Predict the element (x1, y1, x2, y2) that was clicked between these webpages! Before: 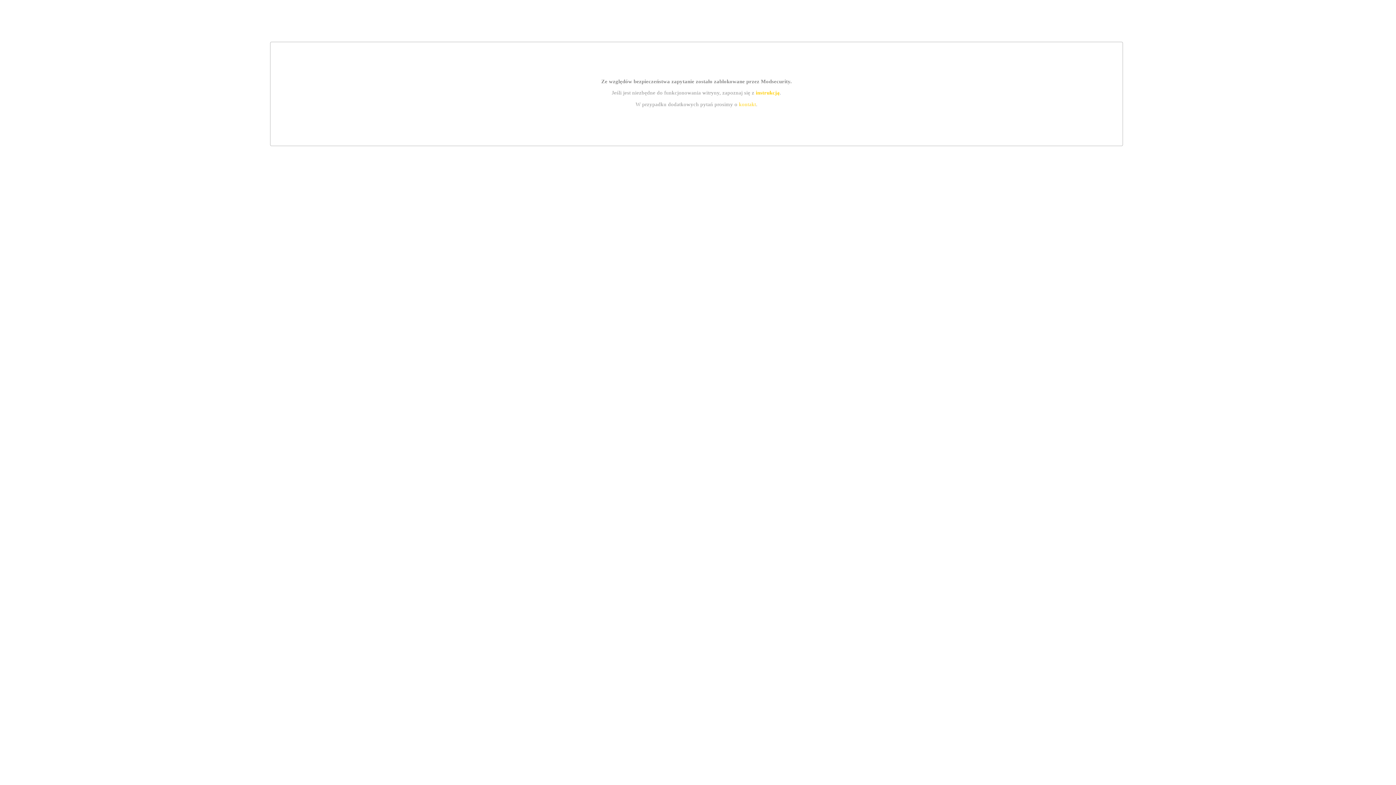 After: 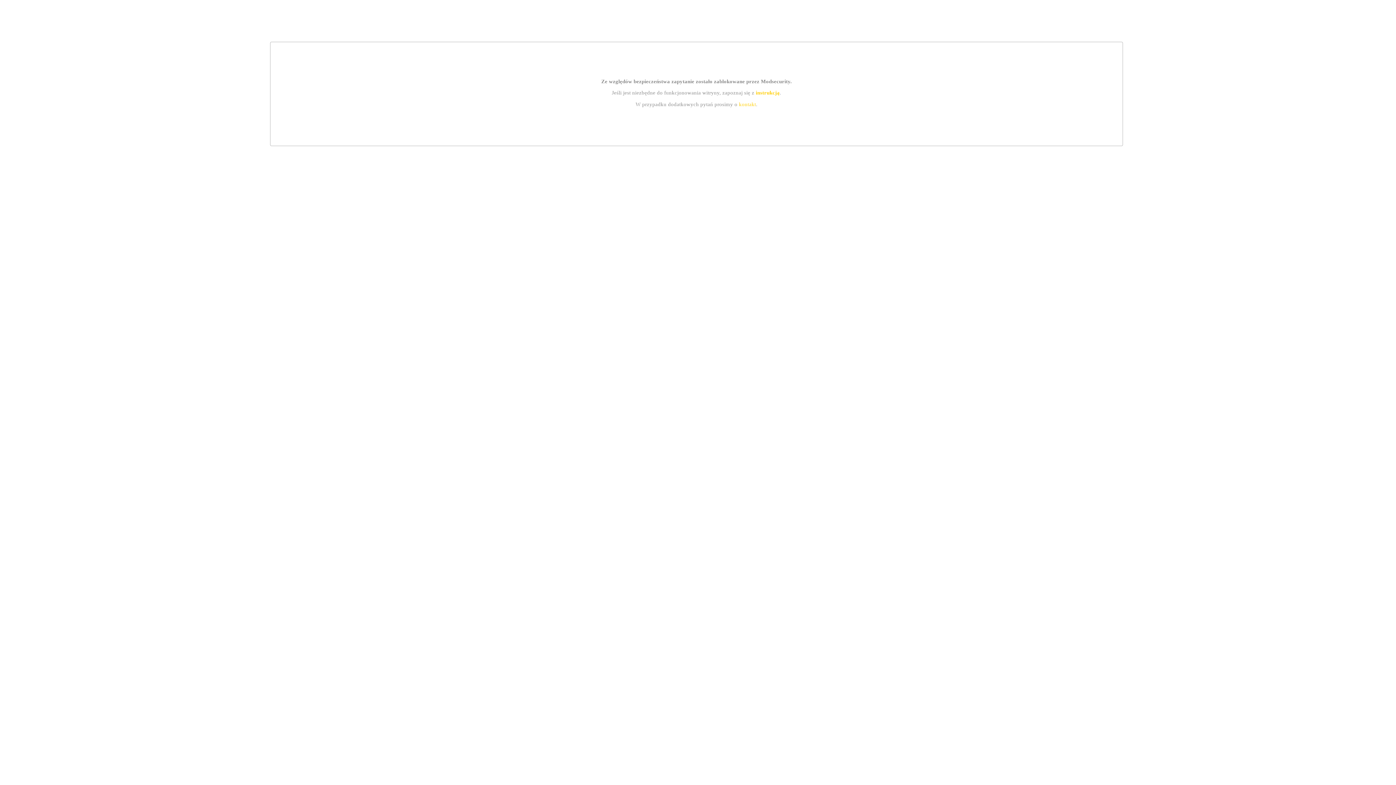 Action: label: kontakt bbox: (739, 101, 756, 107)